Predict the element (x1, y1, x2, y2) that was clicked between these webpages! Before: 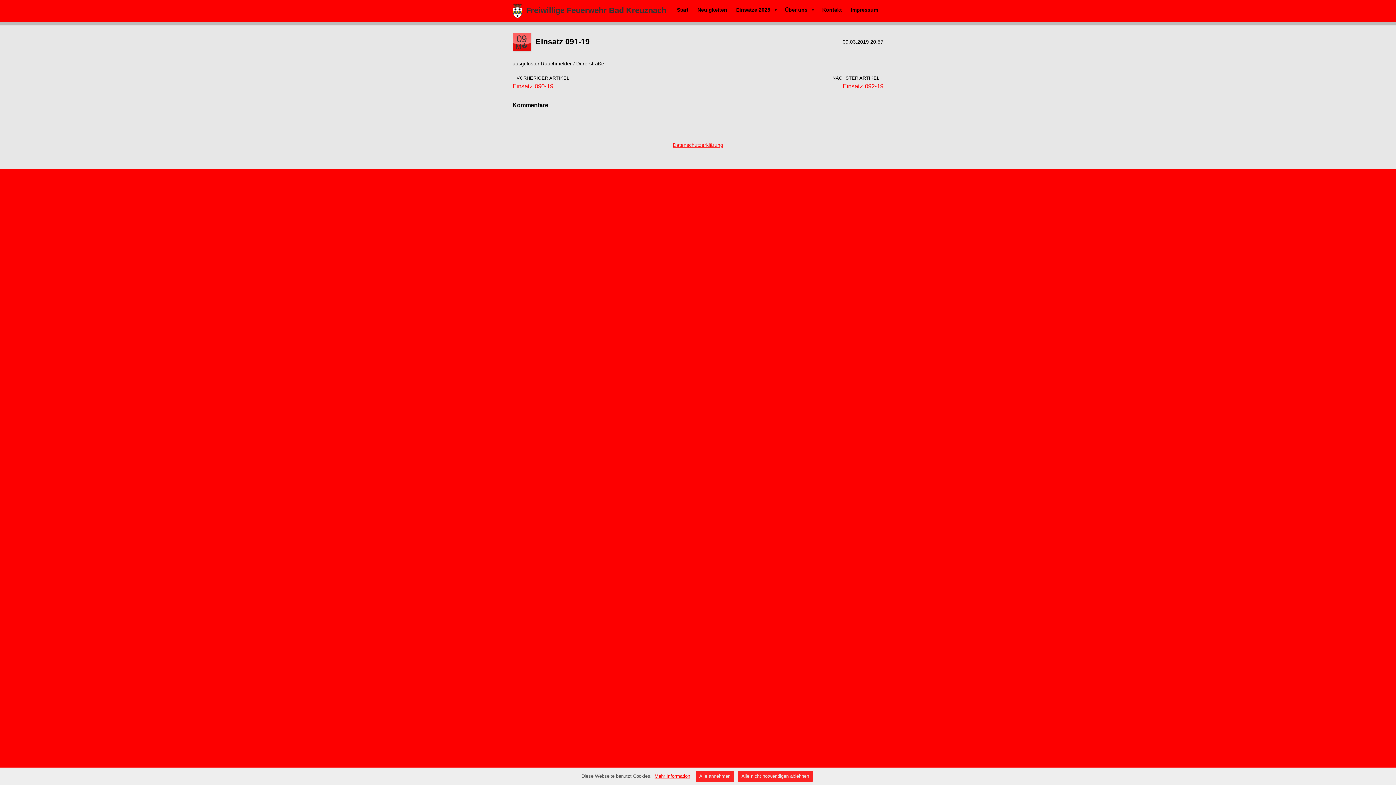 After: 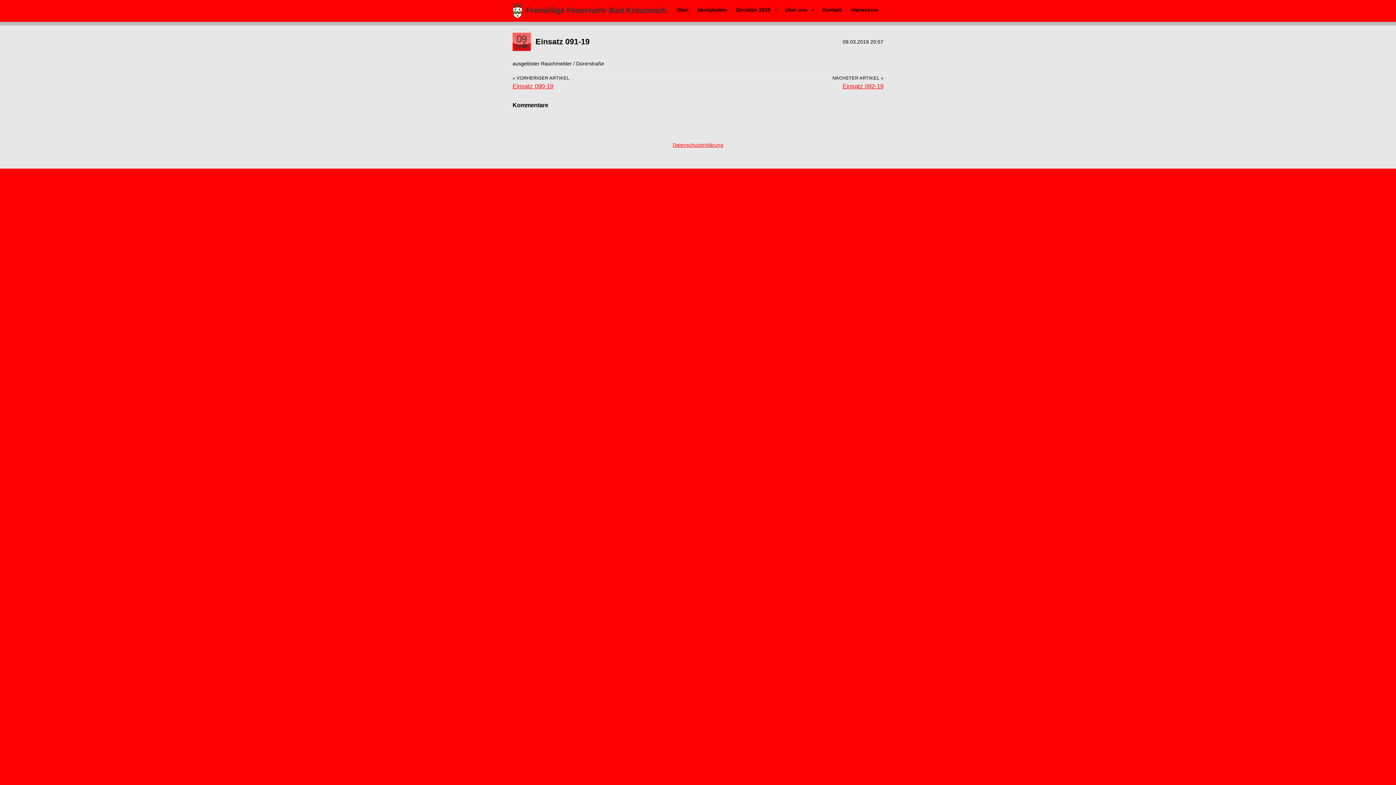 Action: label: Alle annehmen bbox: (695, 771, 734, 782)